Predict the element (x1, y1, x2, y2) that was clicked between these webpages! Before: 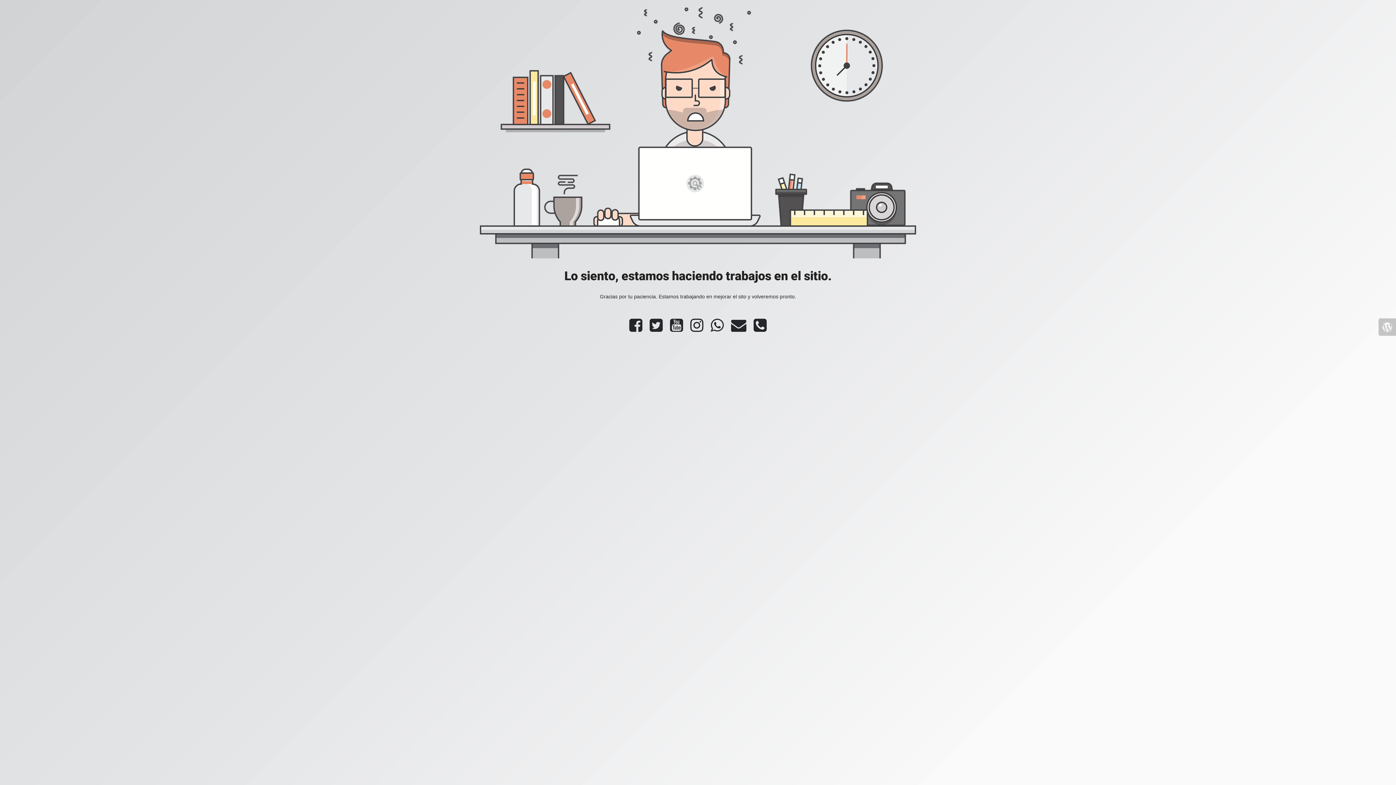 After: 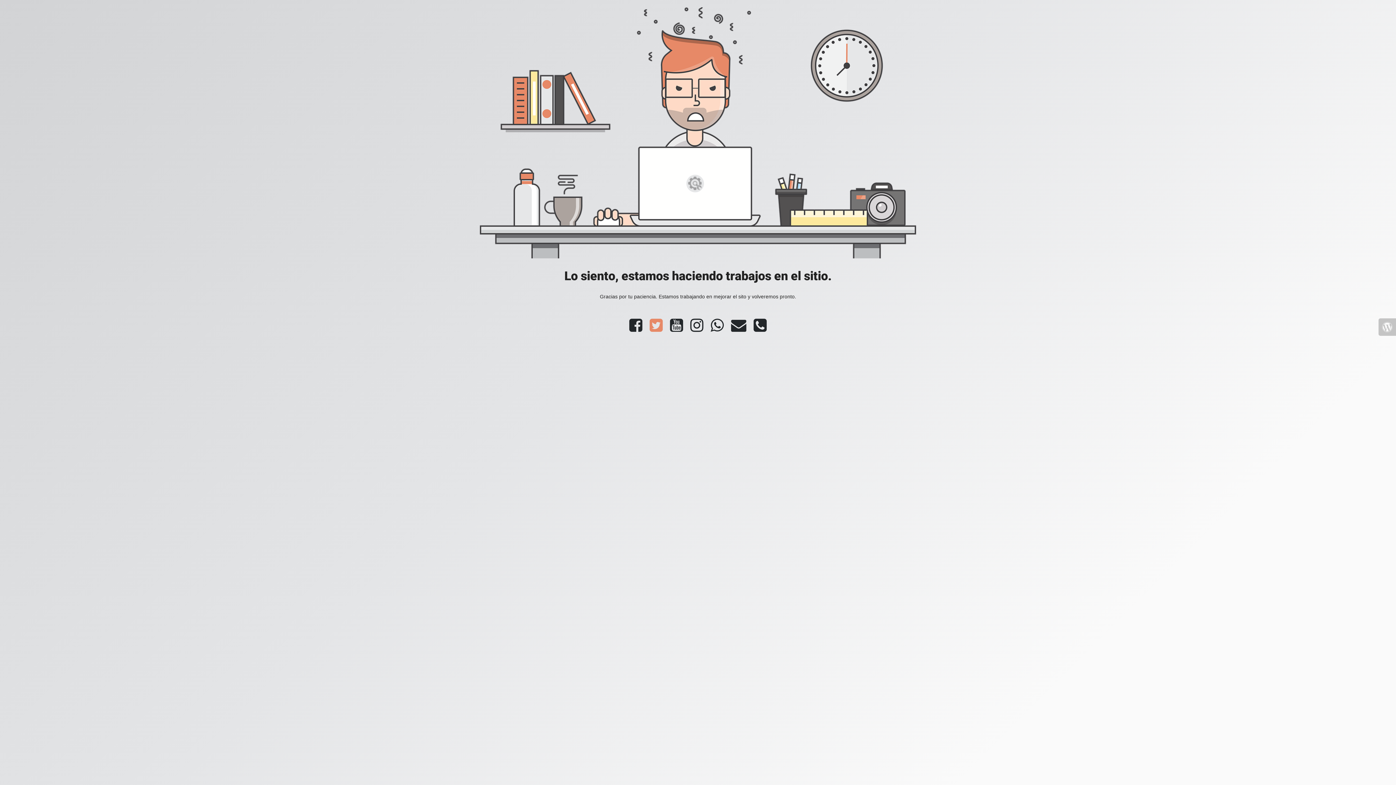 Action: bbox: (646, 326, 666, 332)